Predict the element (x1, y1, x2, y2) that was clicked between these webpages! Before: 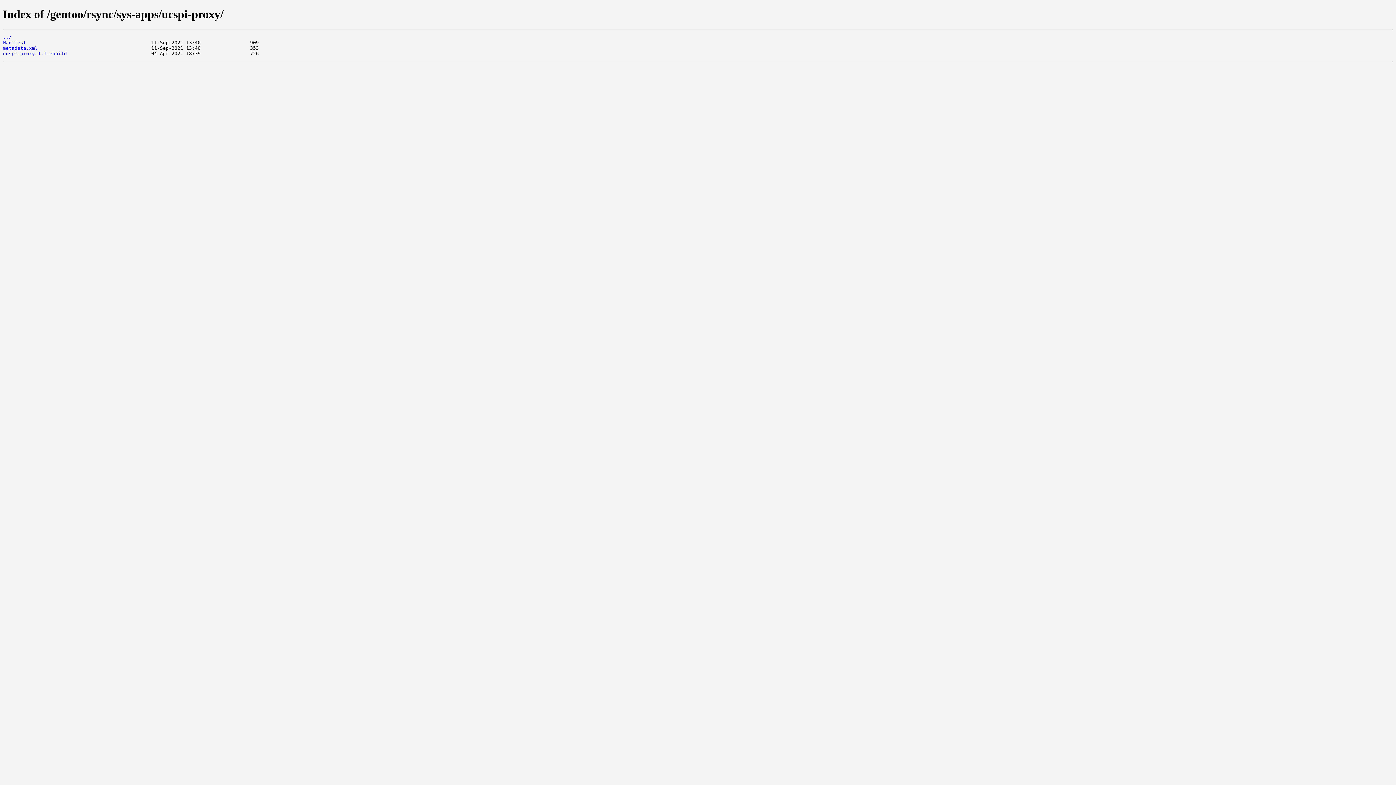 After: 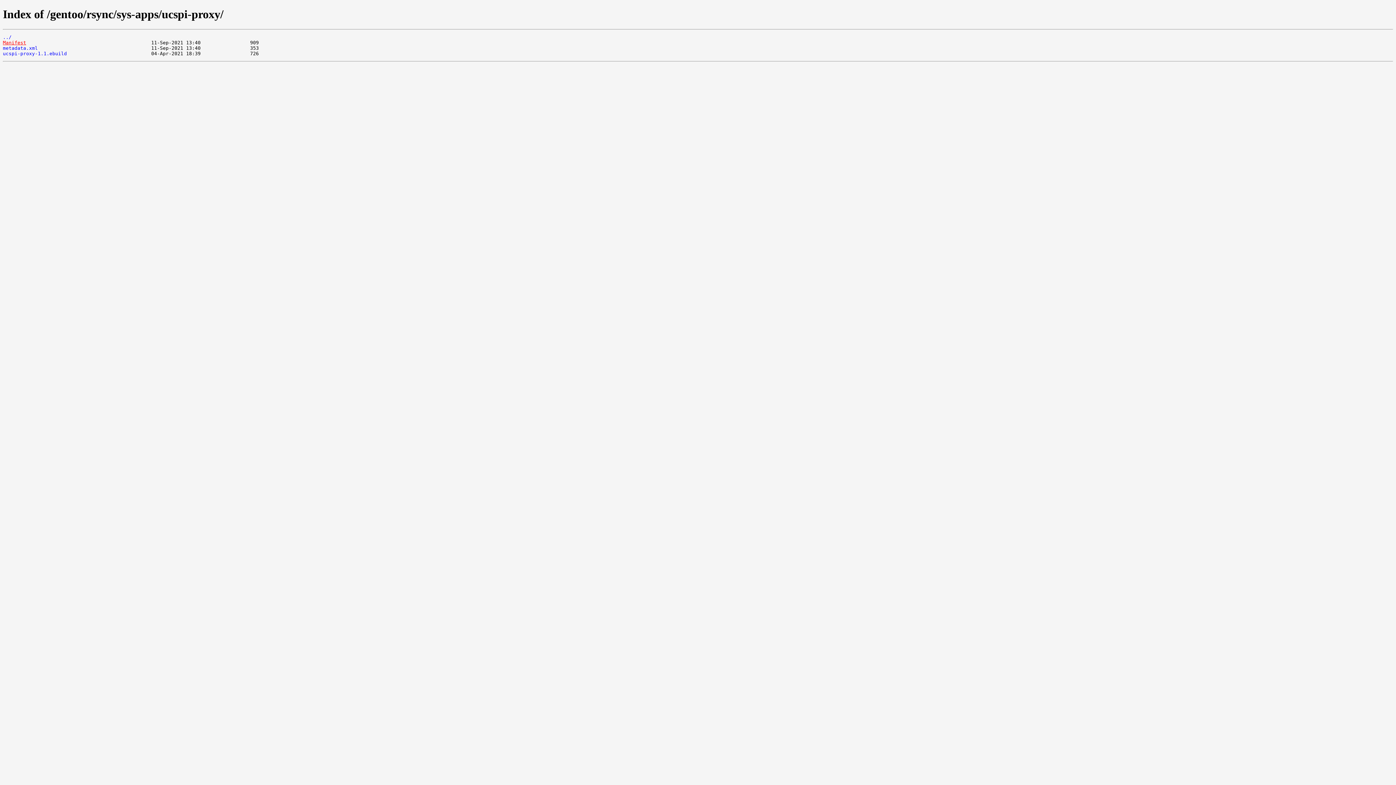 Action: label: Manifest bbox: (2, 39, 26, 45)